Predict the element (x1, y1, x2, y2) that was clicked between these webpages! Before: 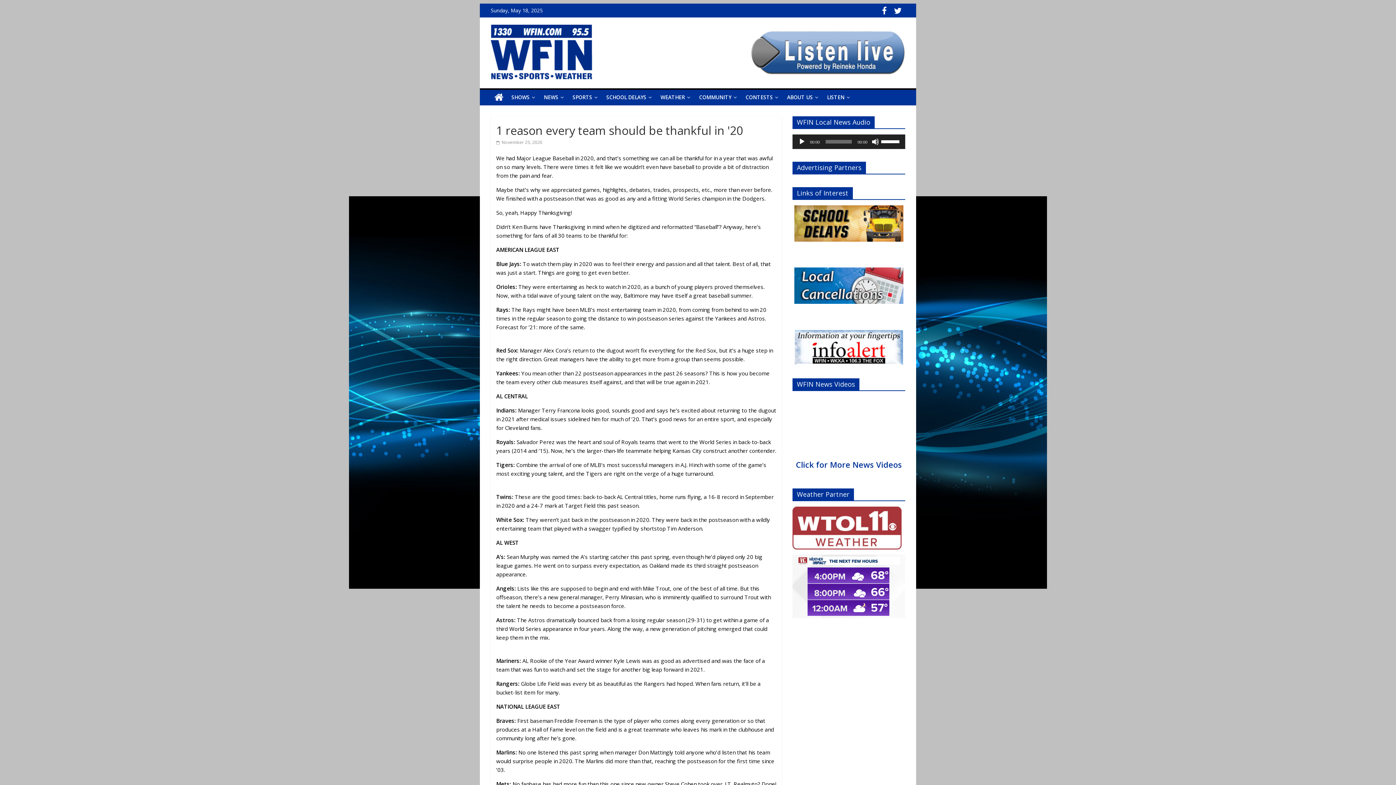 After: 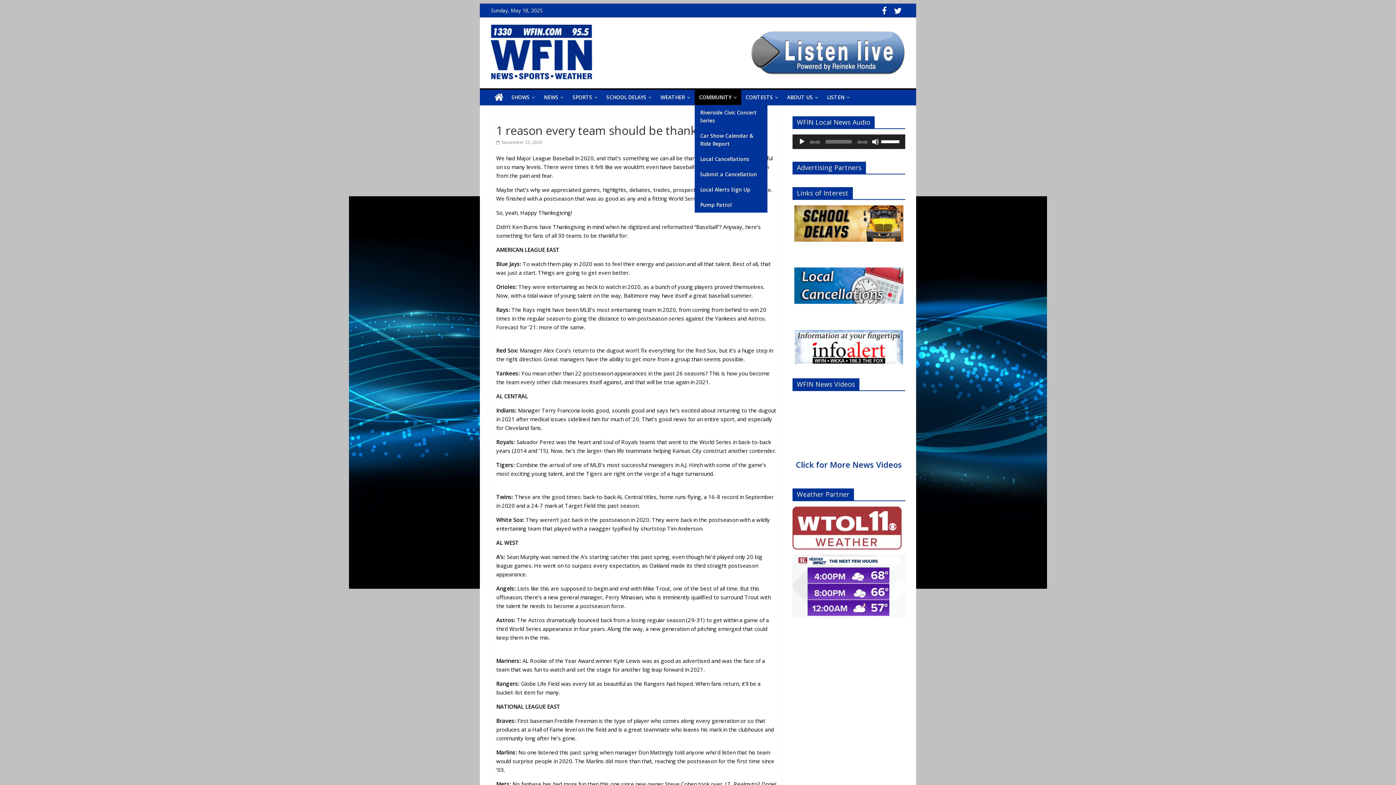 Action: bbox: (694, 89, 741, 105) label: COMMUNITY